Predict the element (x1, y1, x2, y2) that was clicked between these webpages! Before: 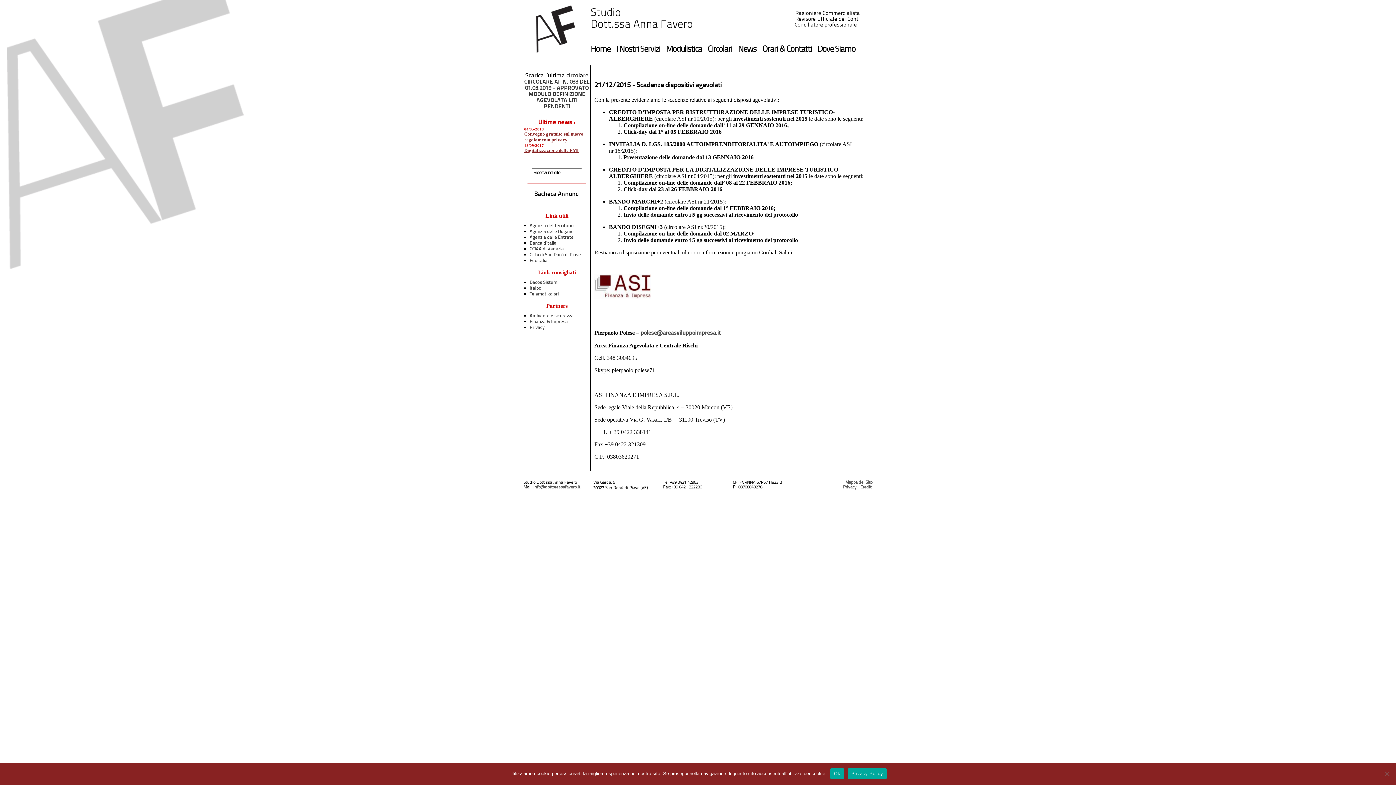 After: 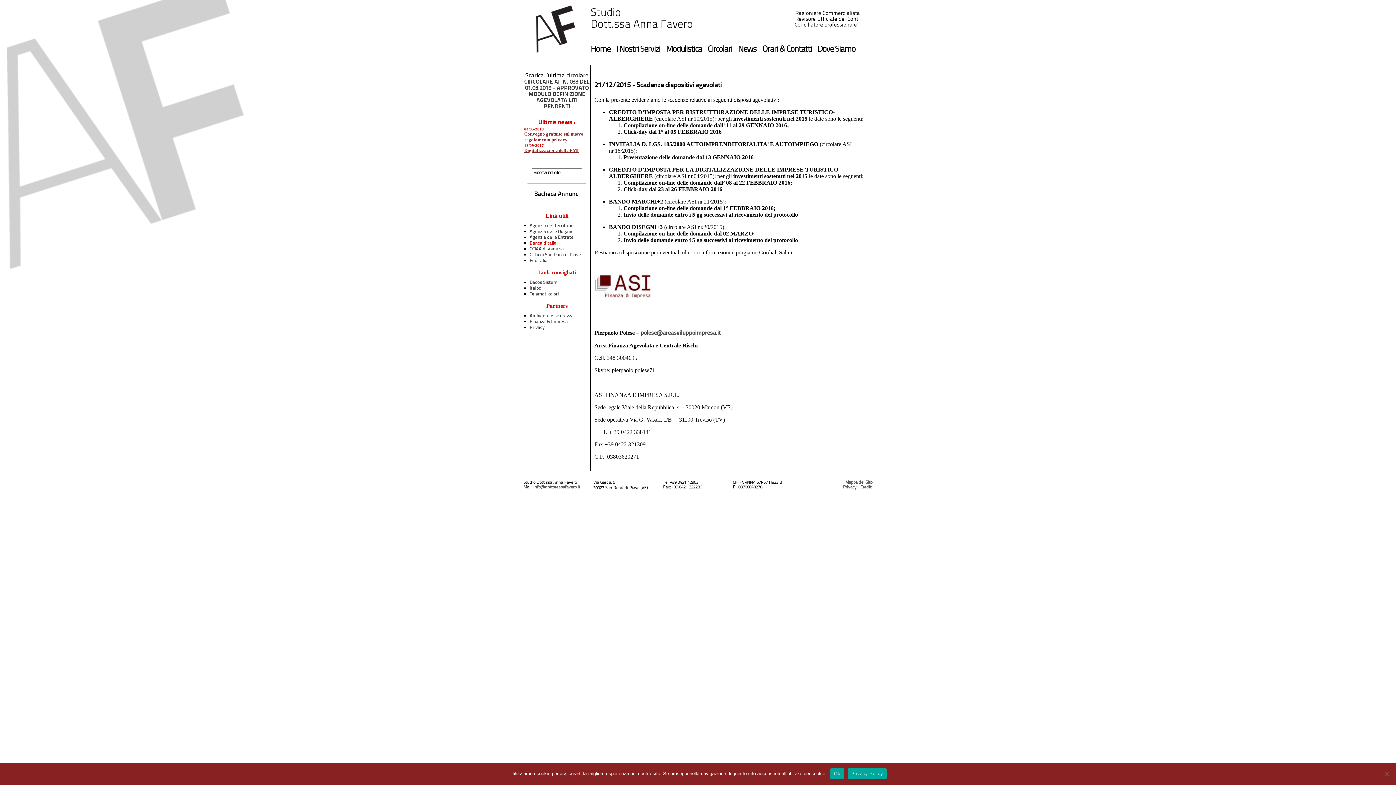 Action: label: Banca d'Italia bbox: (529, 241, 556, 245)